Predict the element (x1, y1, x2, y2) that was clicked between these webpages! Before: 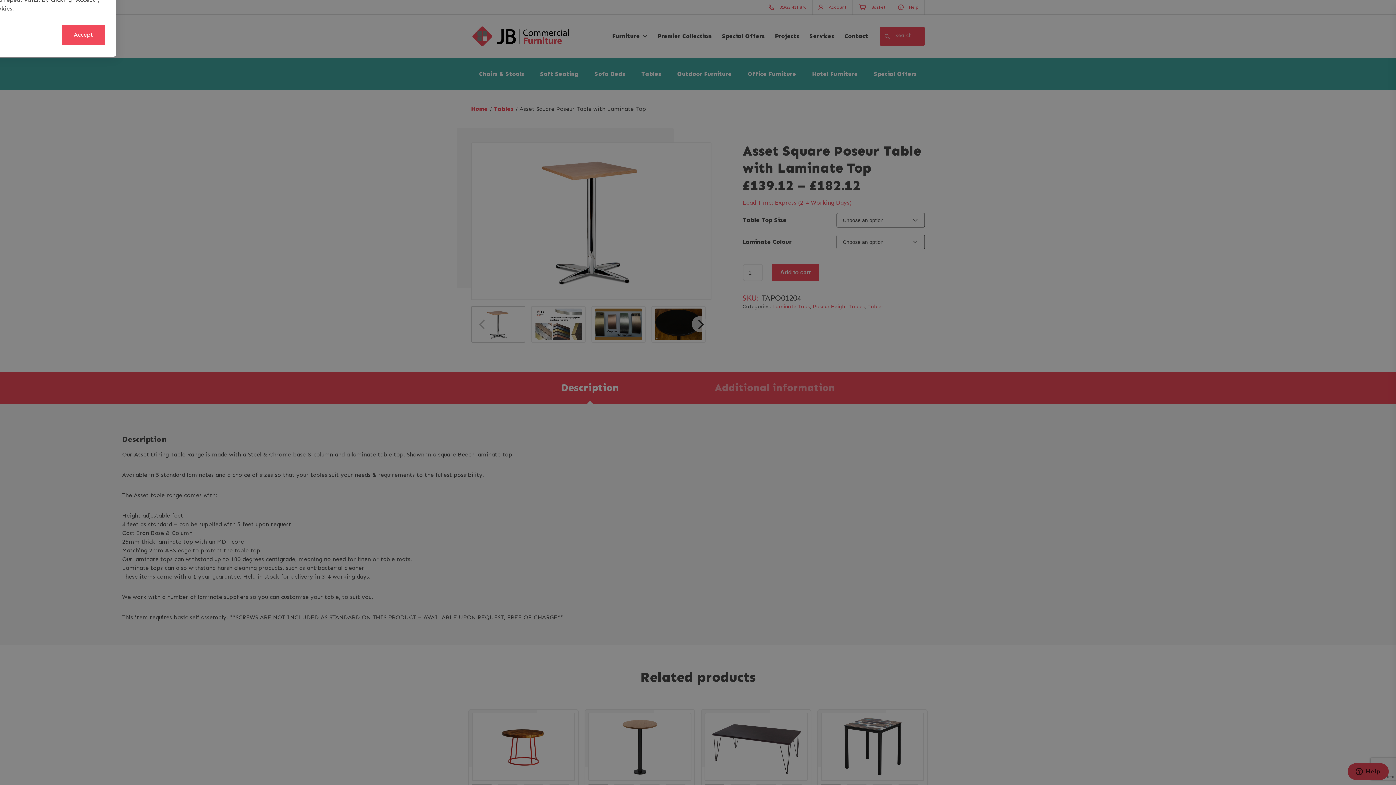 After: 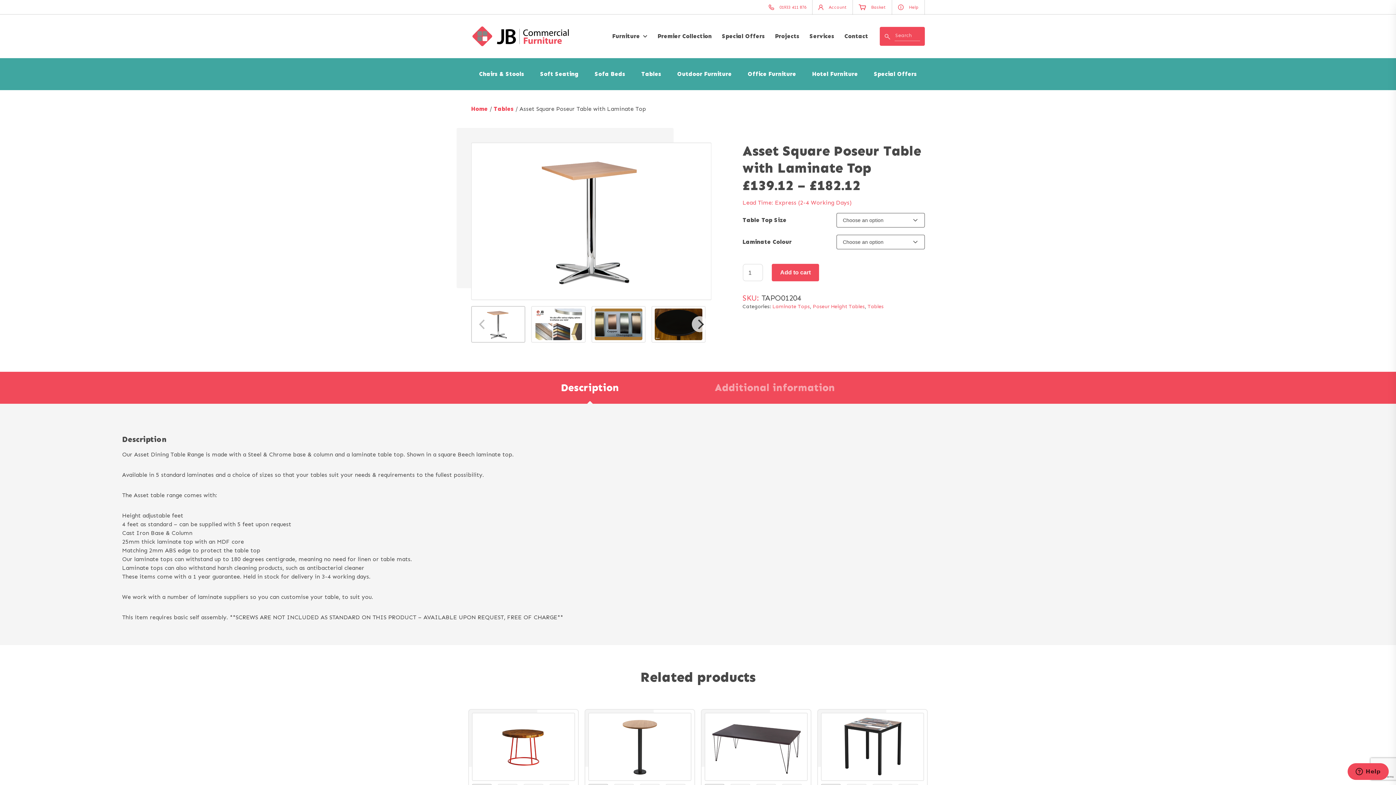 Action: label: Accept bbox: (62, 24, 104, 45)